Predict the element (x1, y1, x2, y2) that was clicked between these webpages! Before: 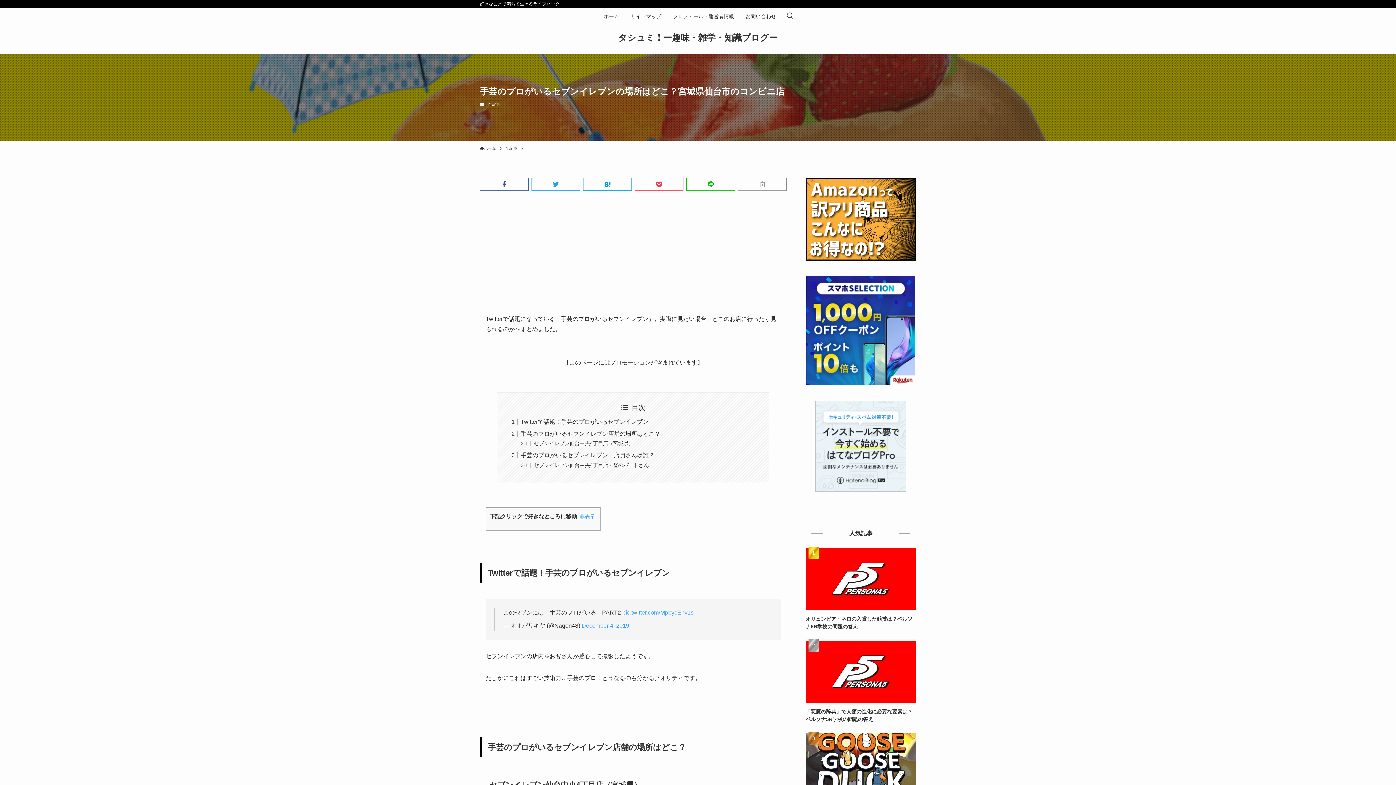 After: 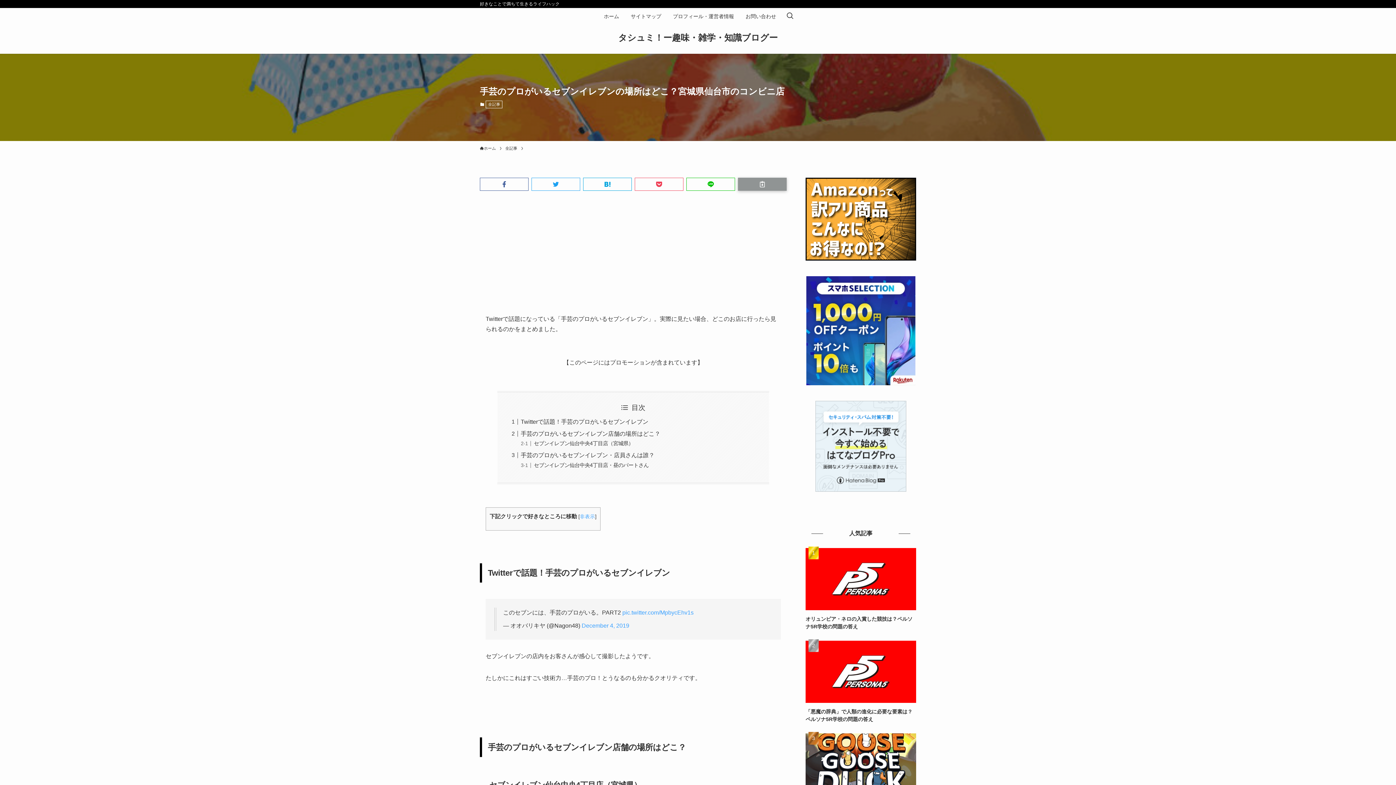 Action: bbox: (738, 177, 786, 190)